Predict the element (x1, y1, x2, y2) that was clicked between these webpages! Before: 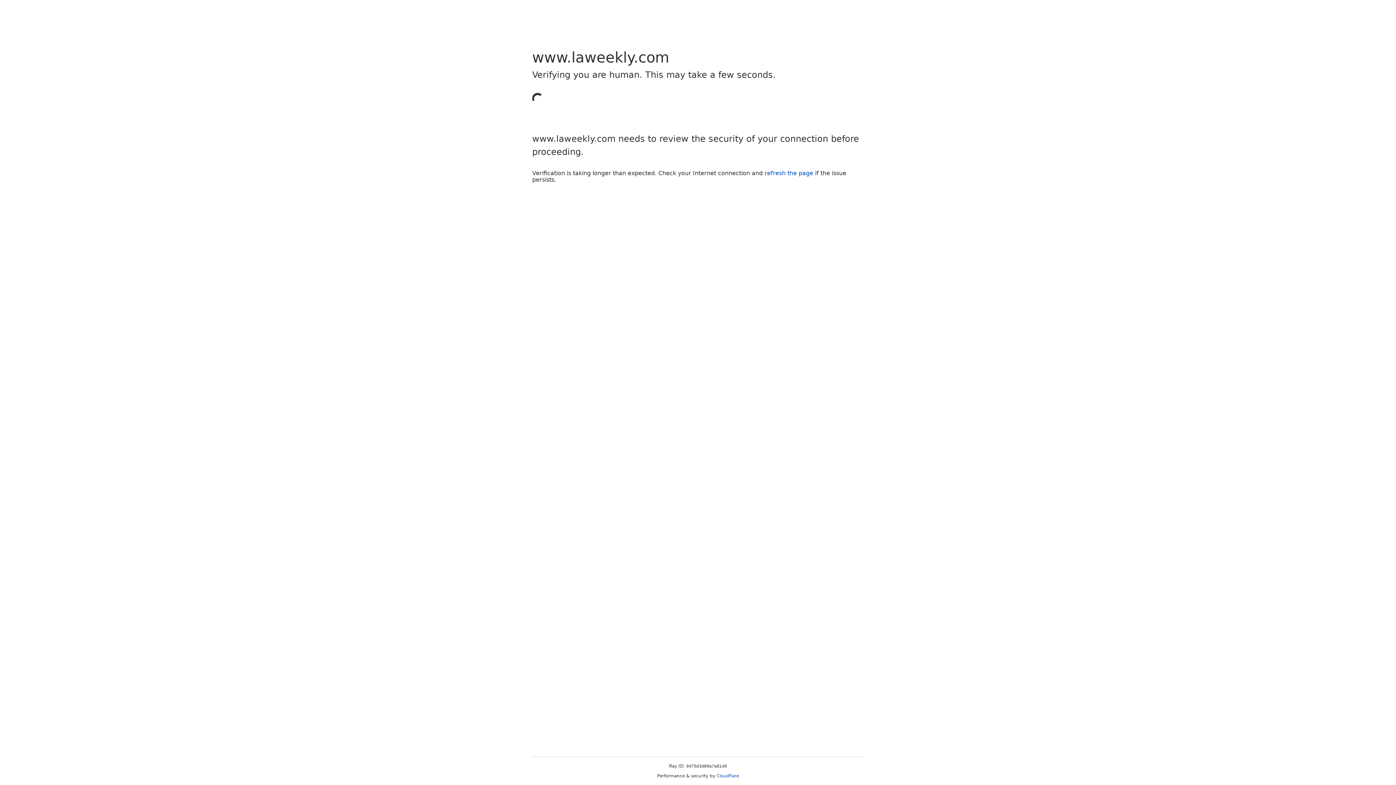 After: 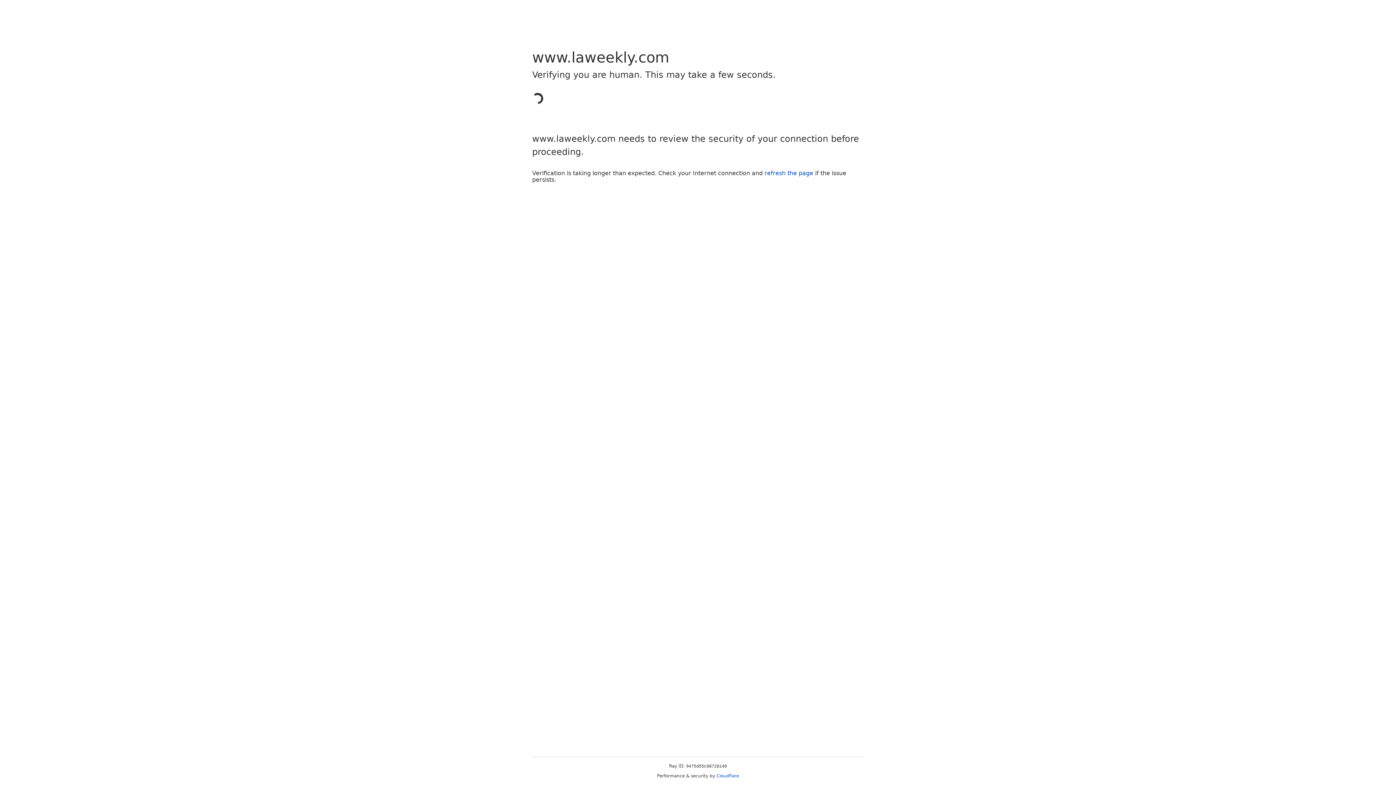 Action: label: refresh the page bbox: (764, 169, 813, 176)